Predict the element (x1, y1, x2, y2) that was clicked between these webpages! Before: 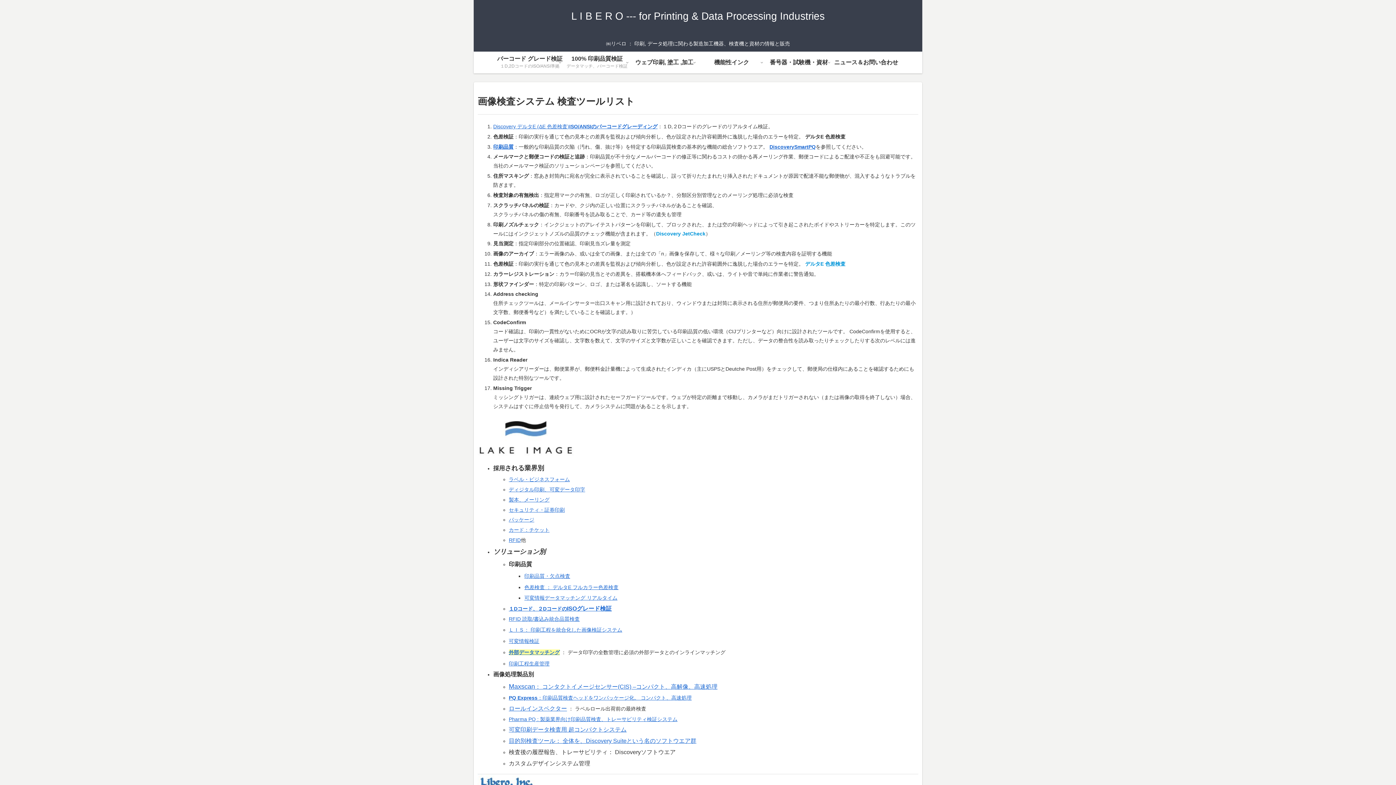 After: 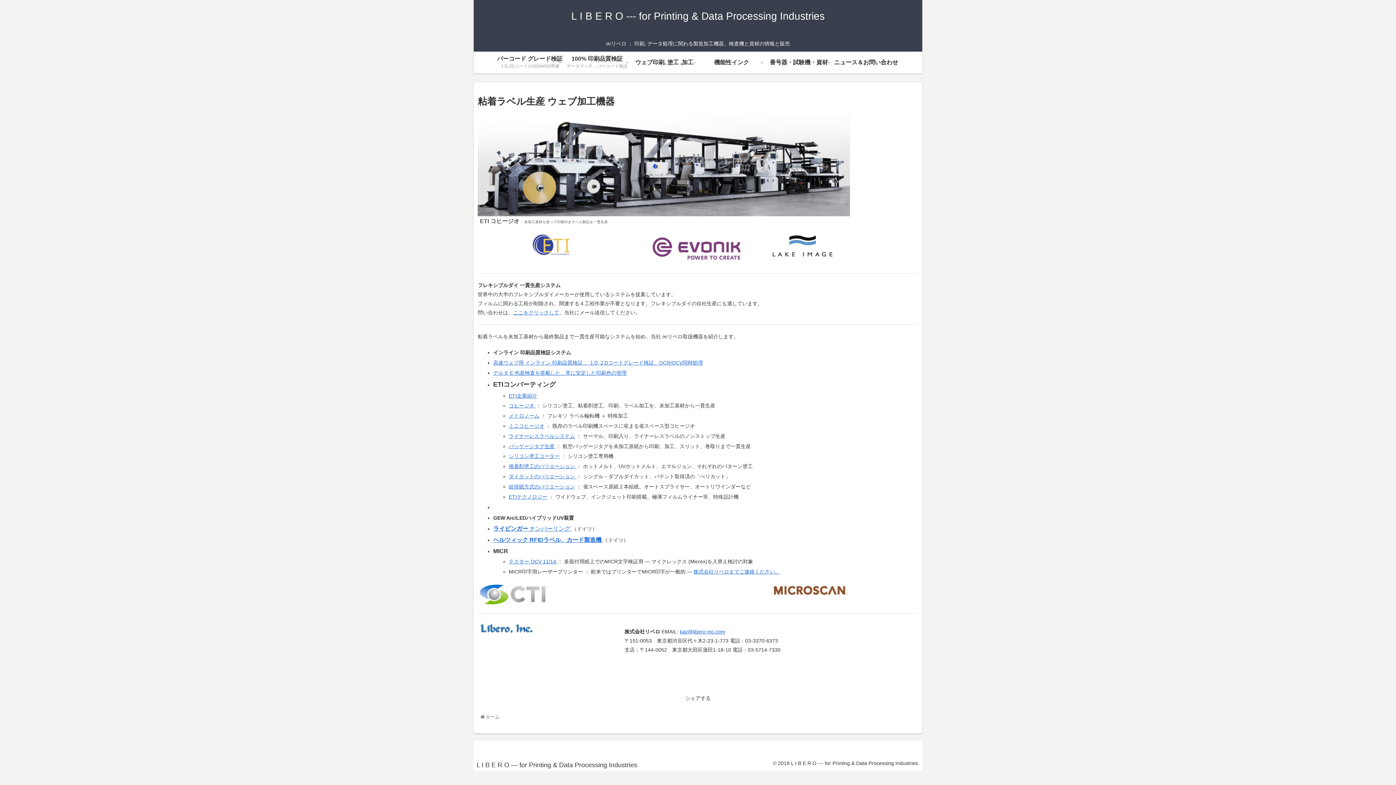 Action: bbox: (630, 51, 698, 73) label: ウェブ印刷, 塗工 ,加工